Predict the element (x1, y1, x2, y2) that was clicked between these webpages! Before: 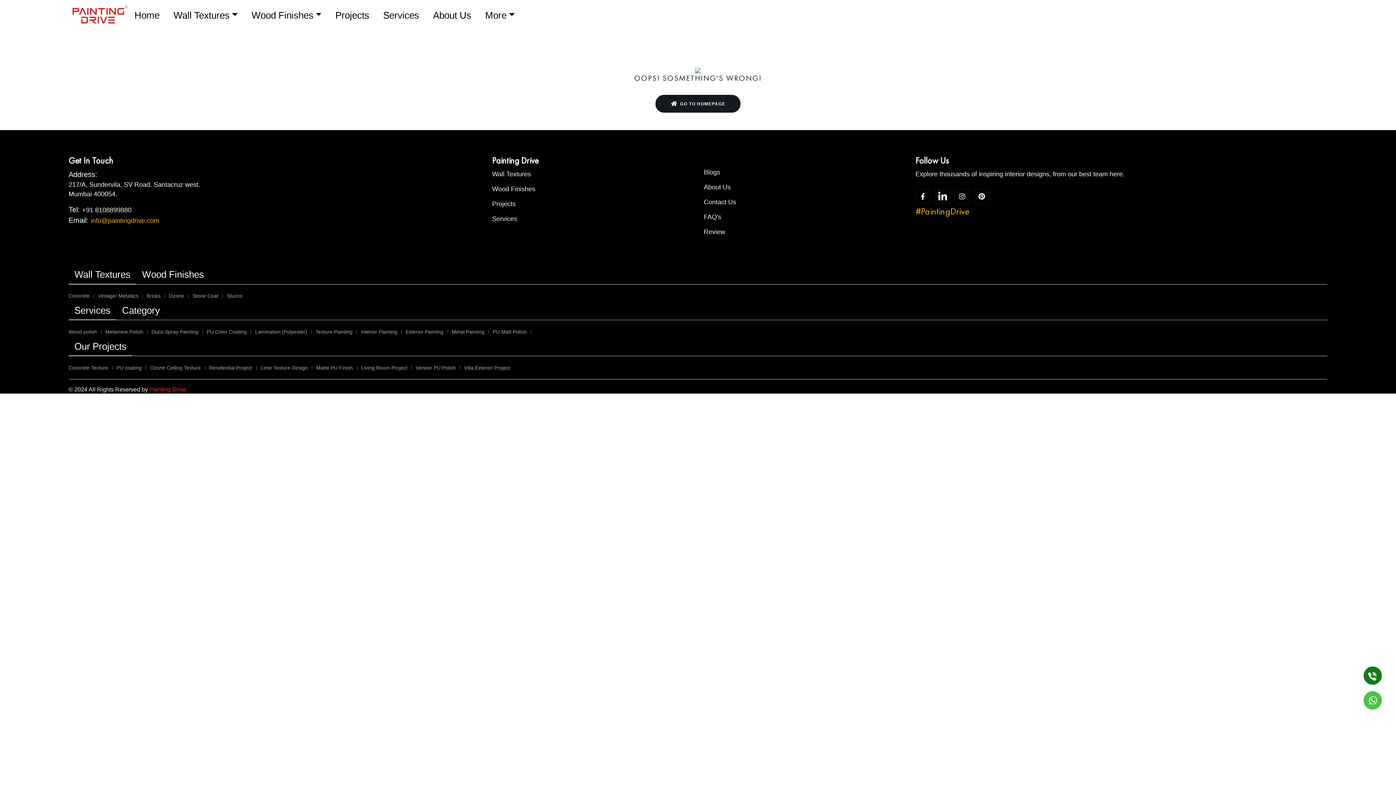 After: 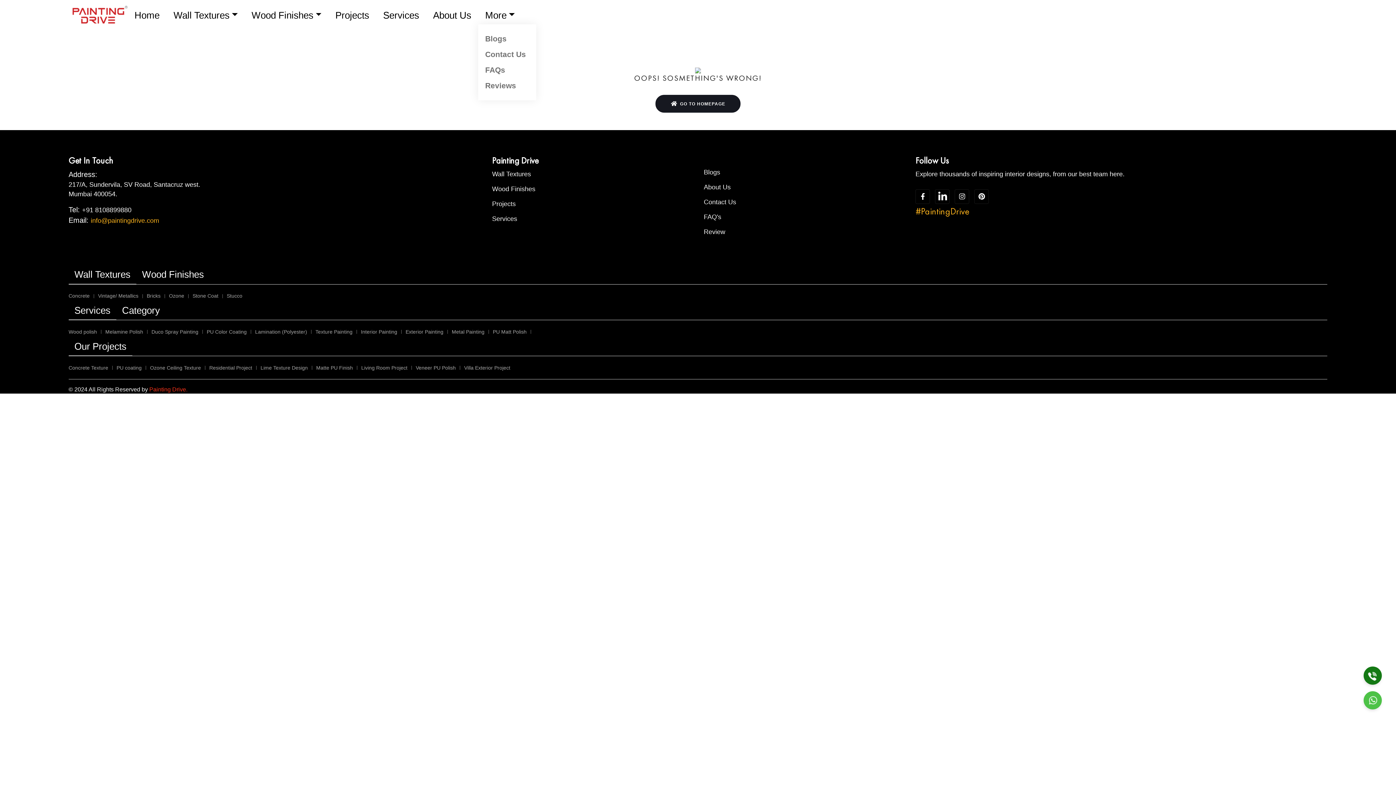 Action: bbox: (478, 6, 521, 24) label: More